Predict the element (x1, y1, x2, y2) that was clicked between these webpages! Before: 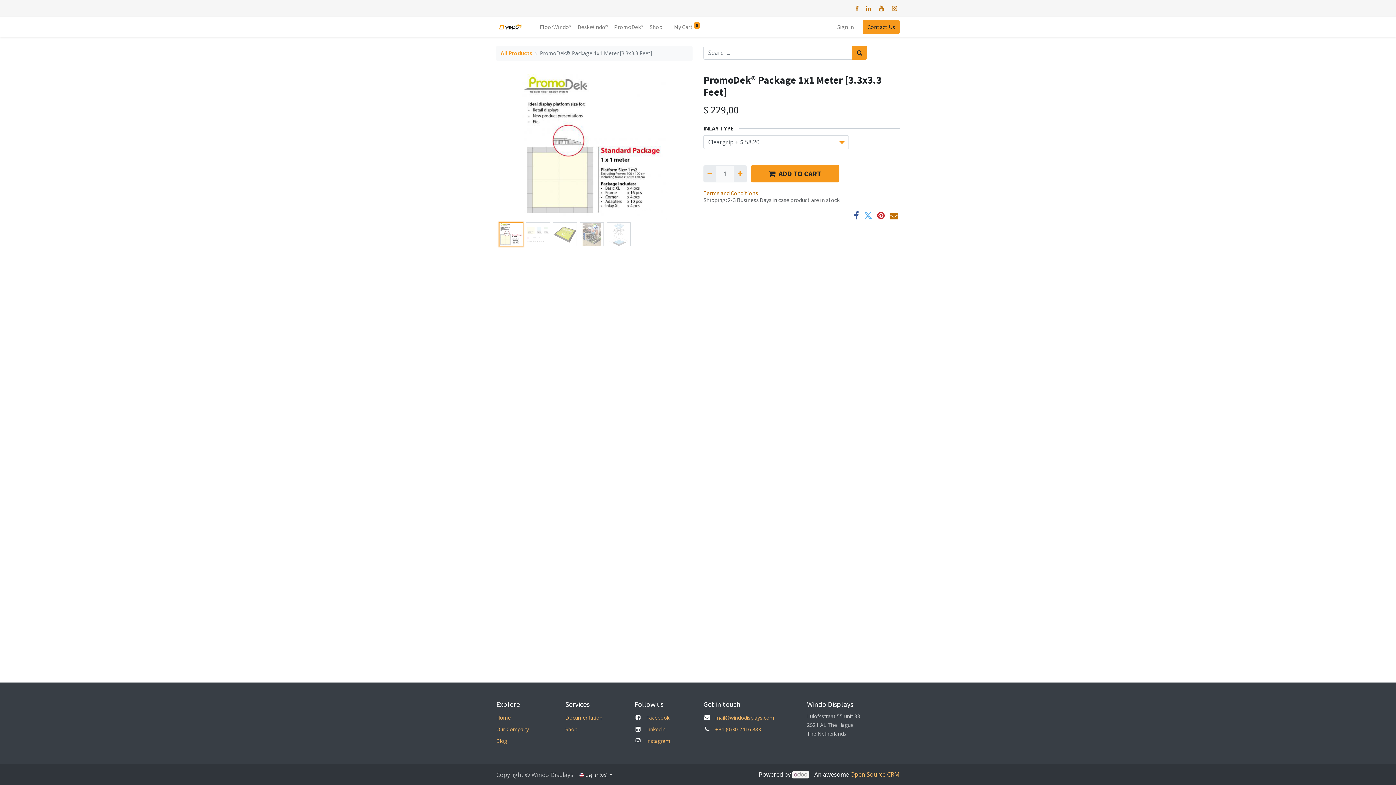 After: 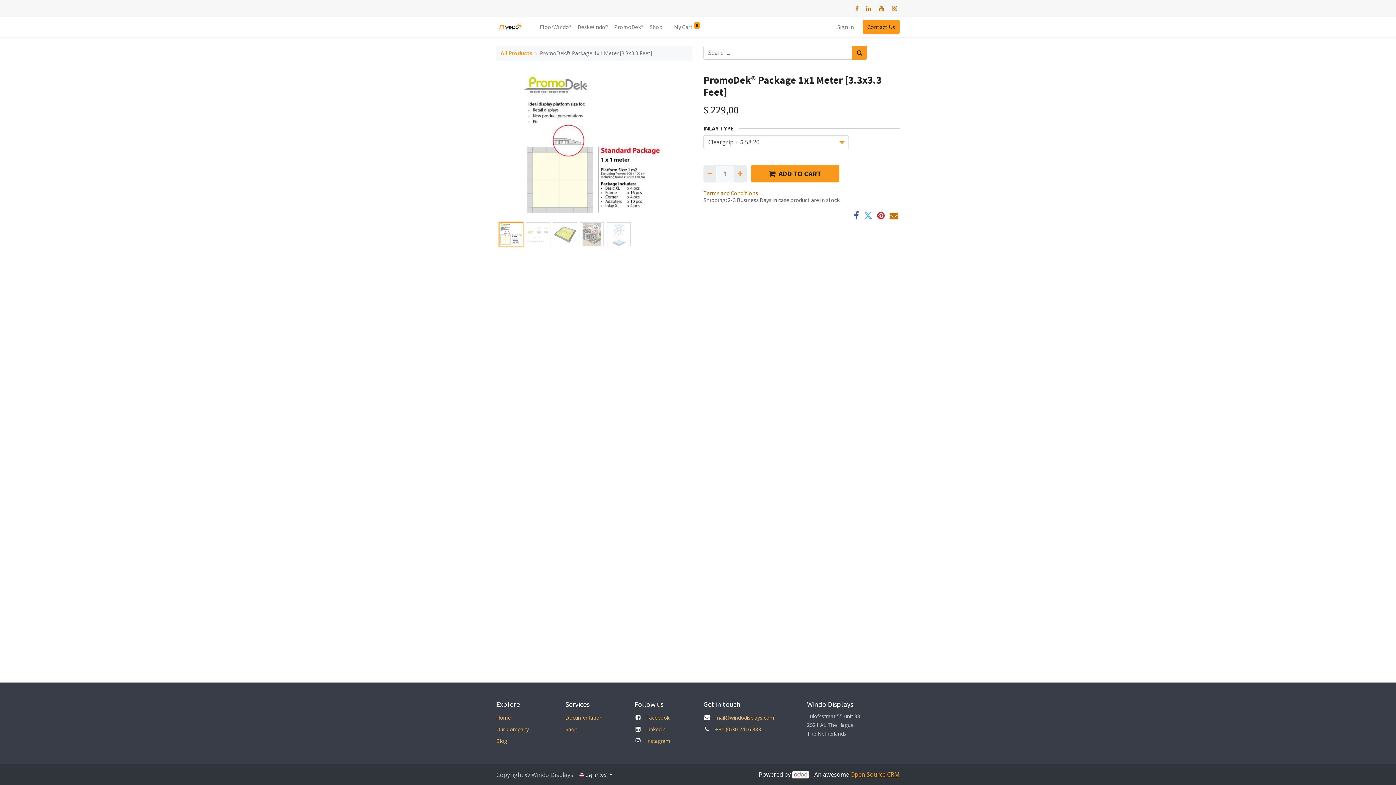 Action: label: Open Source CRM bbox: (850, 770, 900, 778)